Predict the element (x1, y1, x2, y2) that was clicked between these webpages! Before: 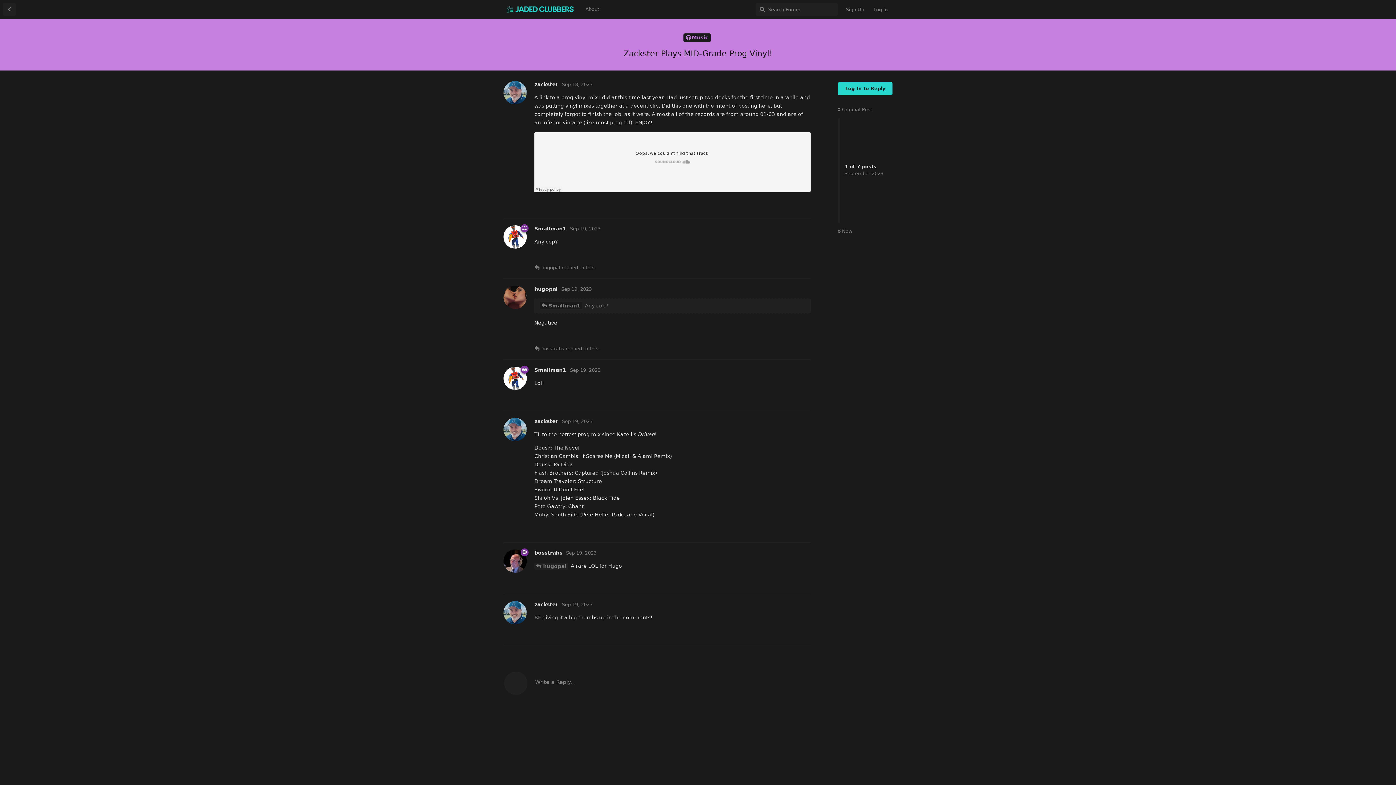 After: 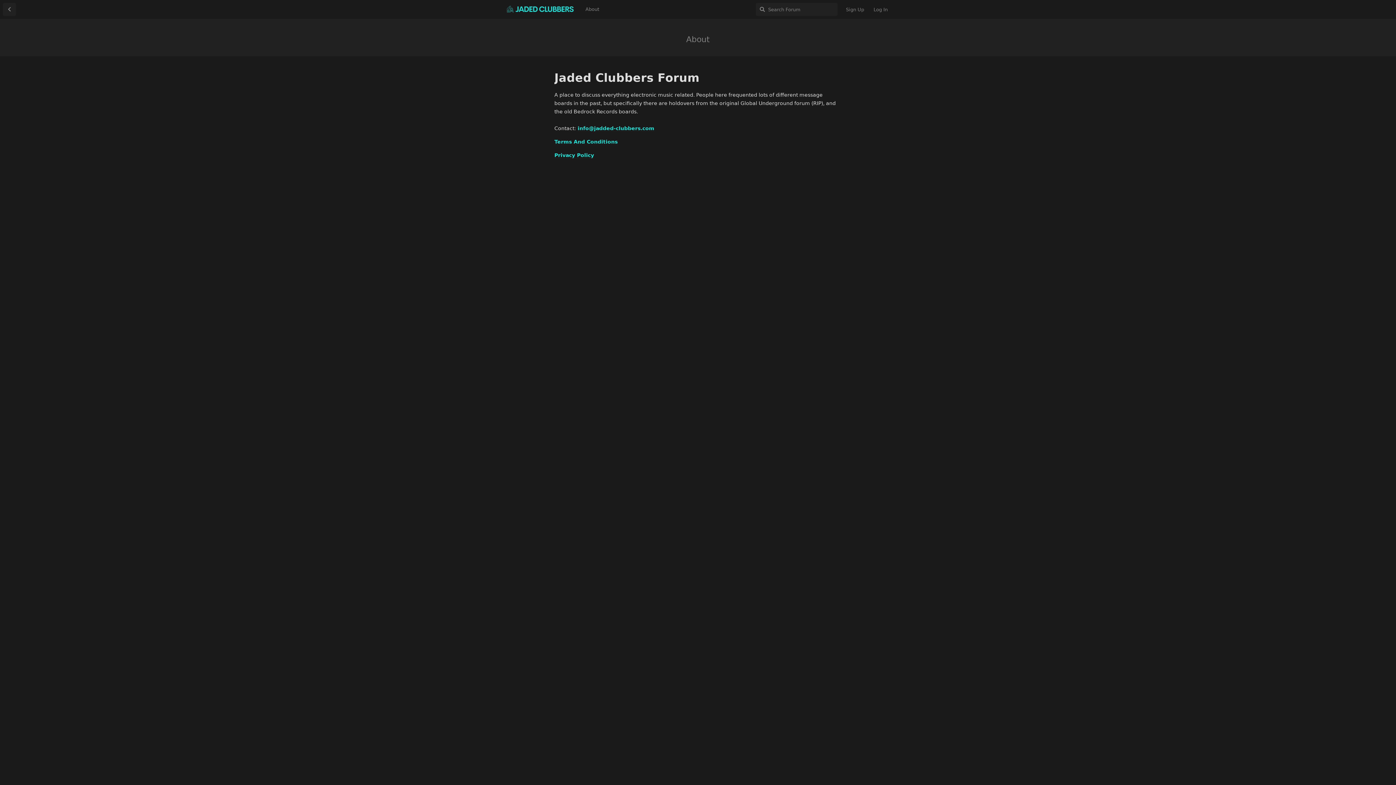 Action: bbox: (580, 2, 604, 16) label: About